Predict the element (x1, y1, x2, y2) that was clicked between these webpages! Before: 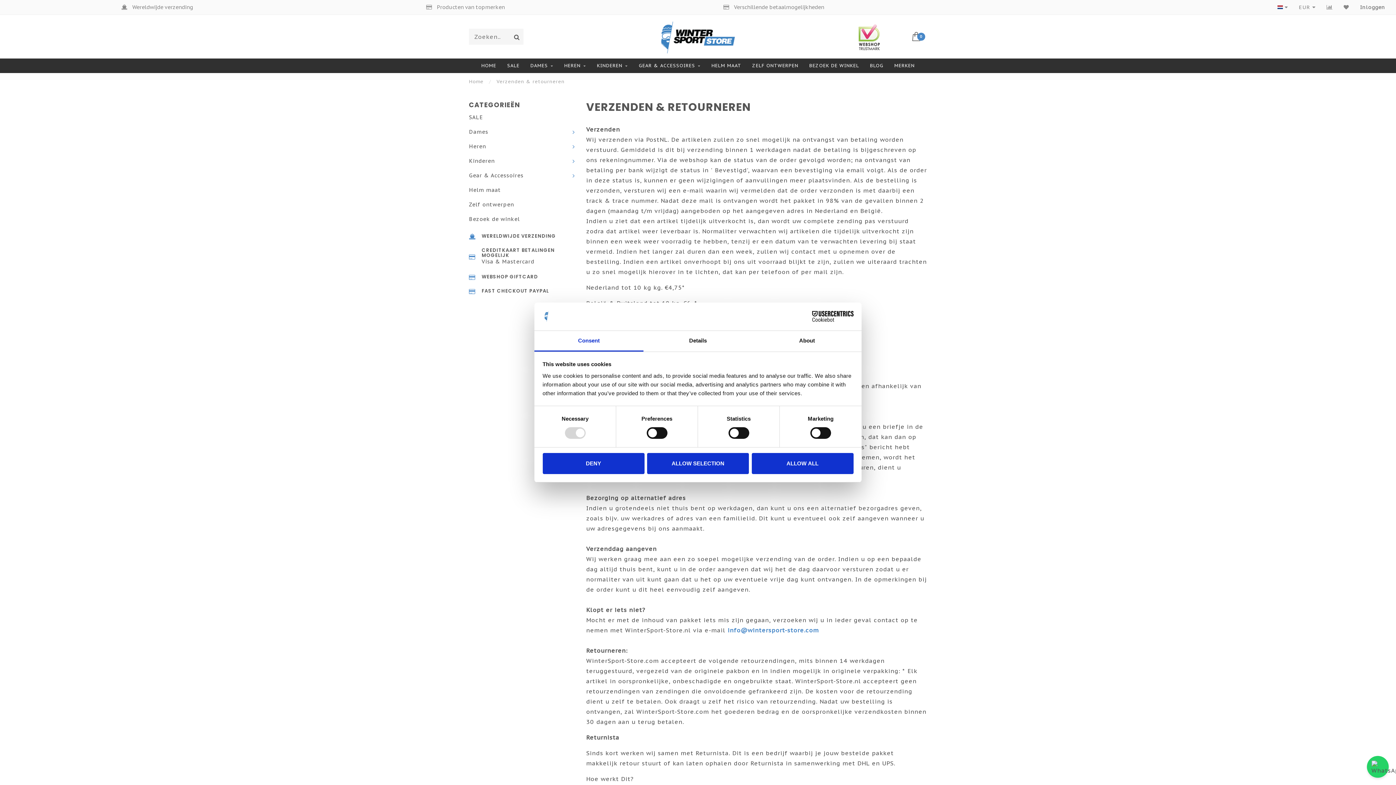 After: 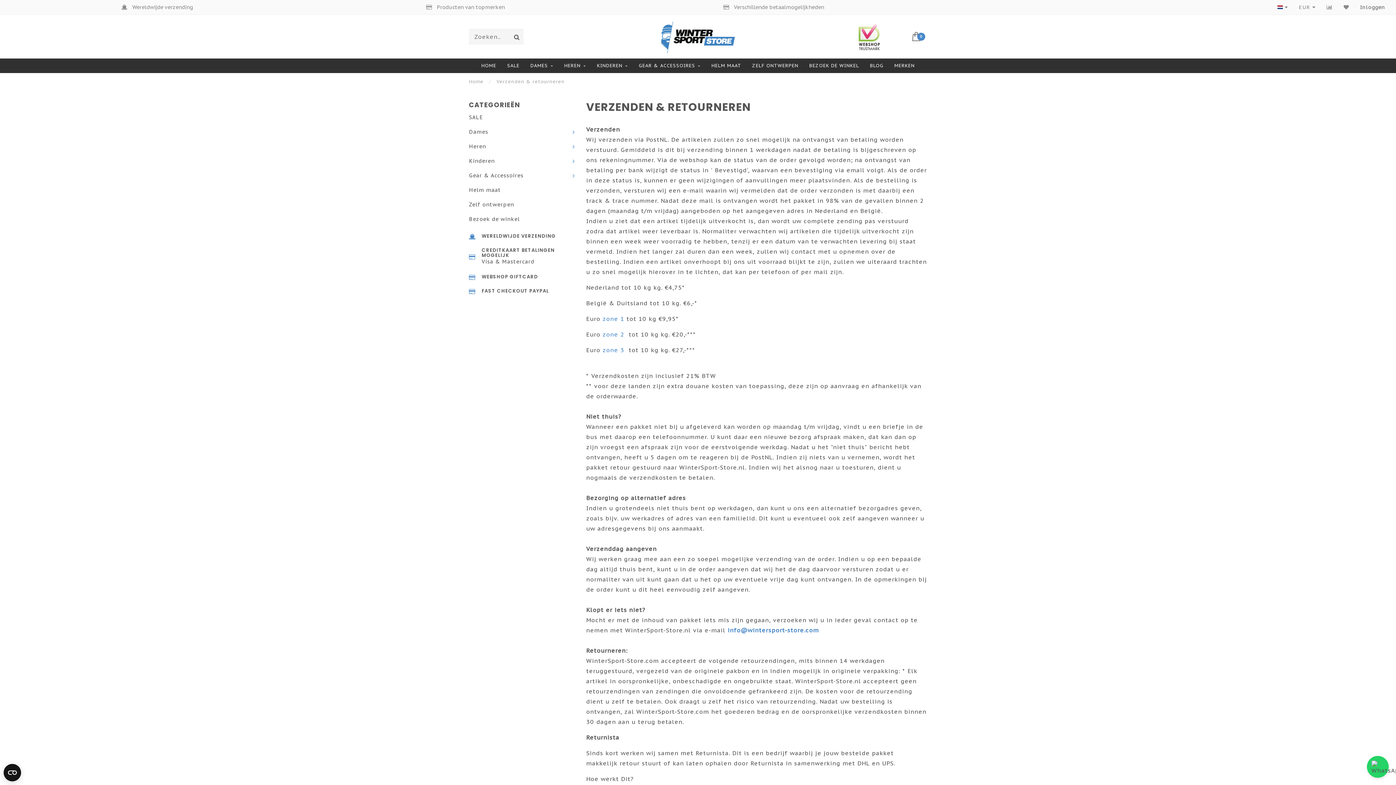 Action: bbox: (751, 453, 853, 474) label: ALLOW ALL